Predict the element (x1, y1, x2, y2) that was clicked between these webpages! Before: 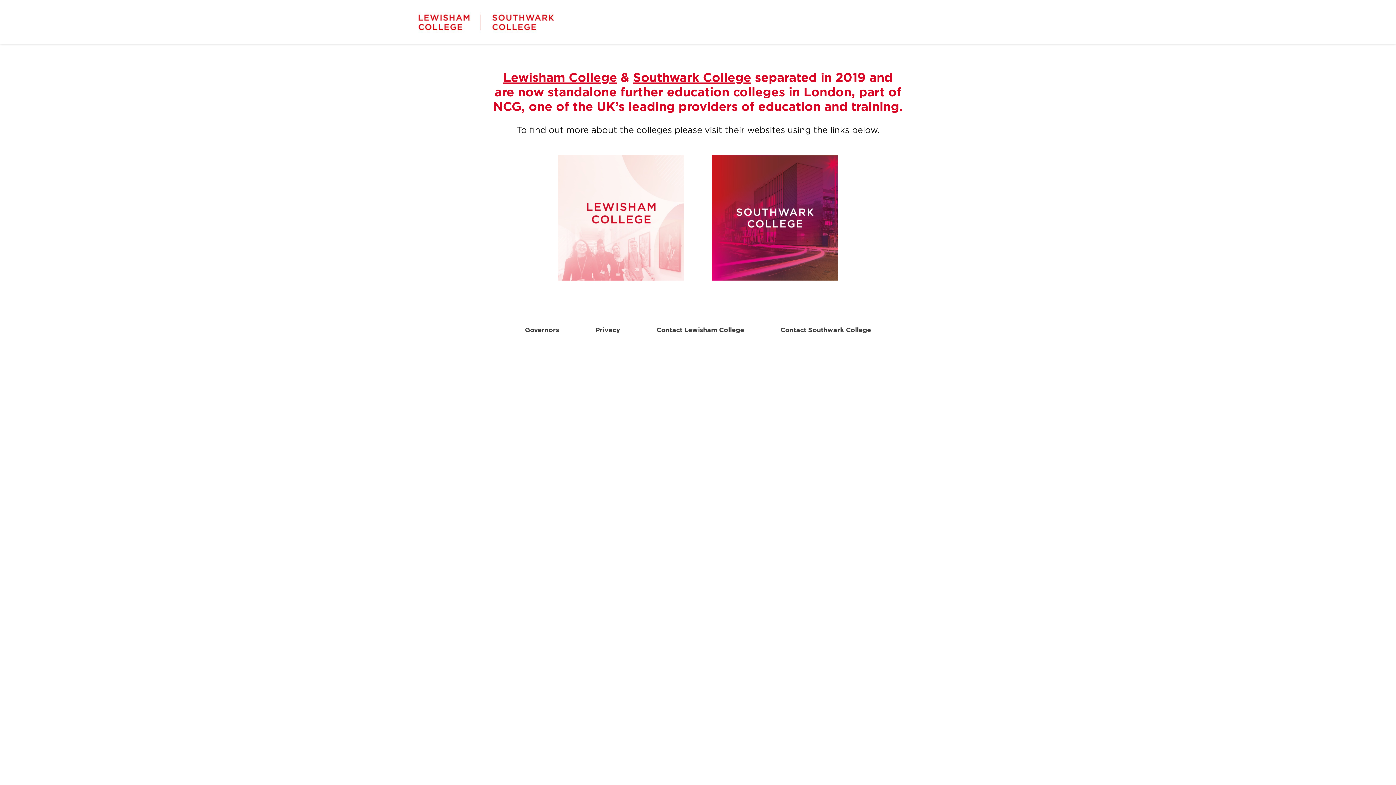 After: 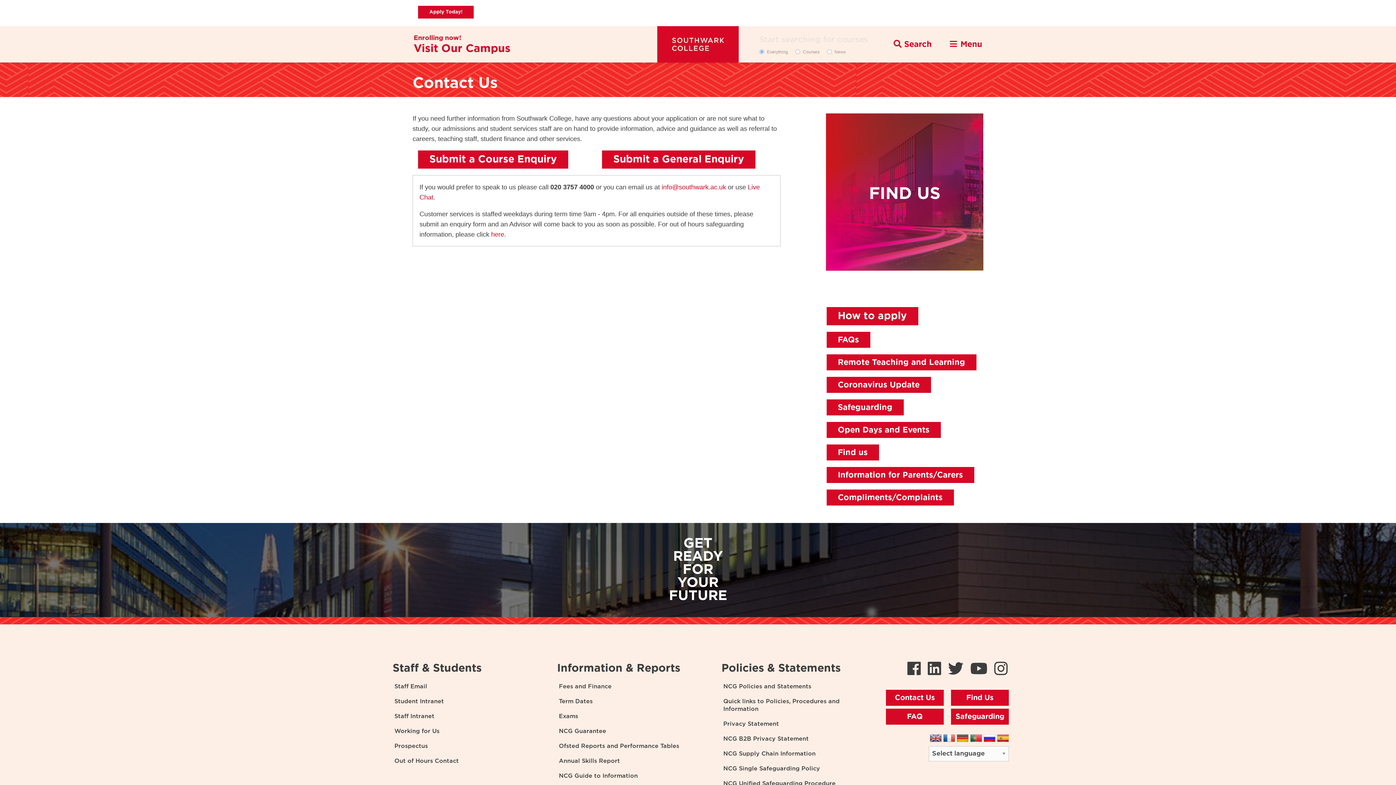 Action: bbox: (780, 327, 871, 333) label: Contact Southwark College